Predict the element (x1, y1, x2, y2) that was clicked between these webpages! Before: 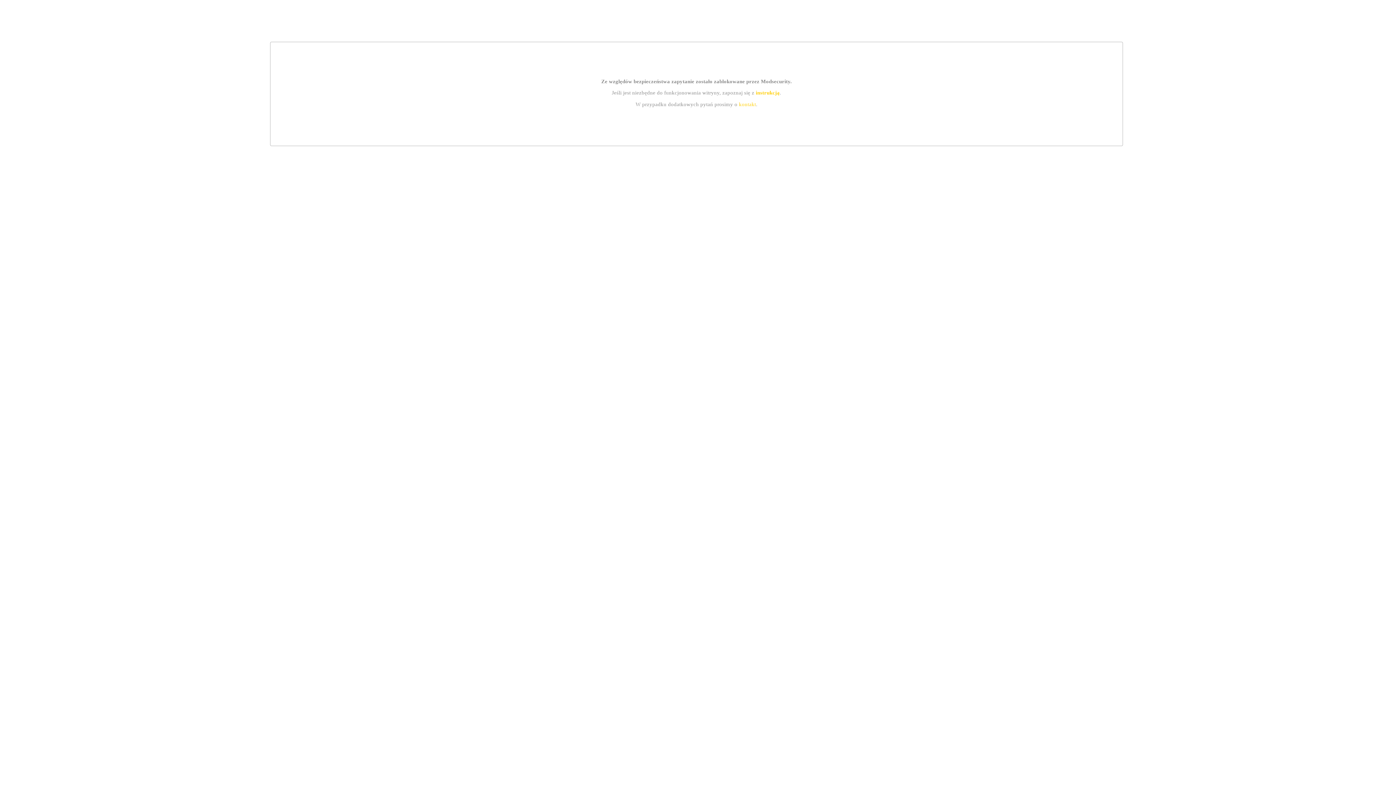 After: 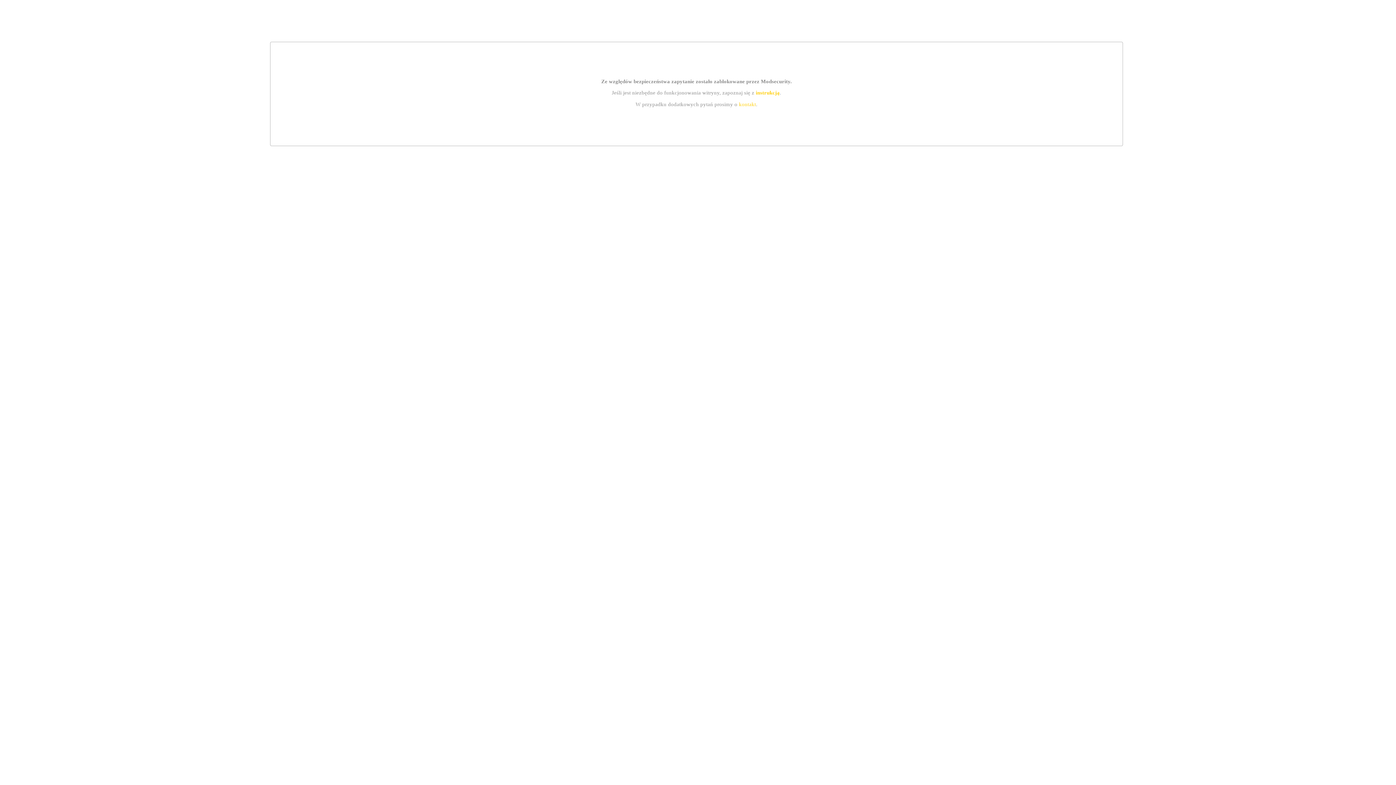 Action: label: kontakt bbox: (739, 101, 756, 107)